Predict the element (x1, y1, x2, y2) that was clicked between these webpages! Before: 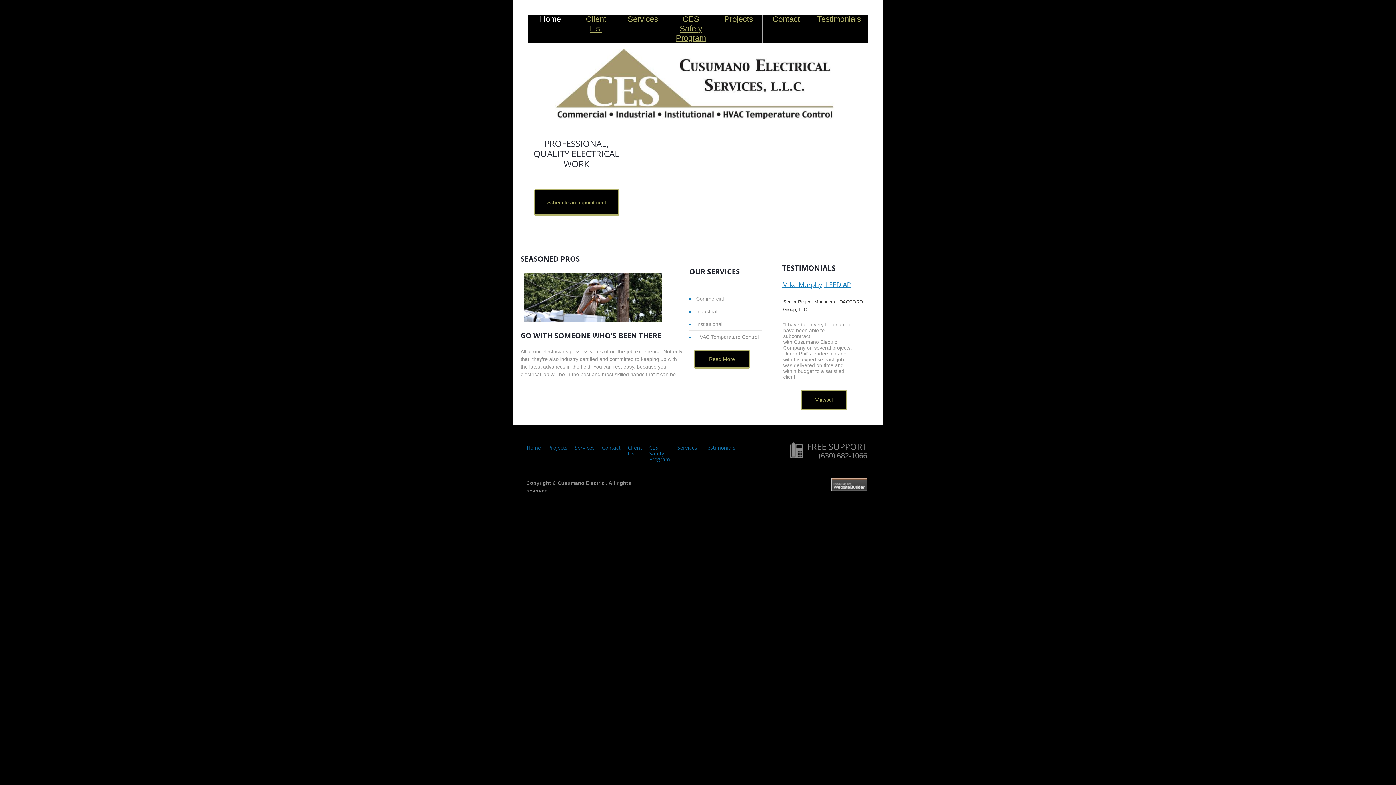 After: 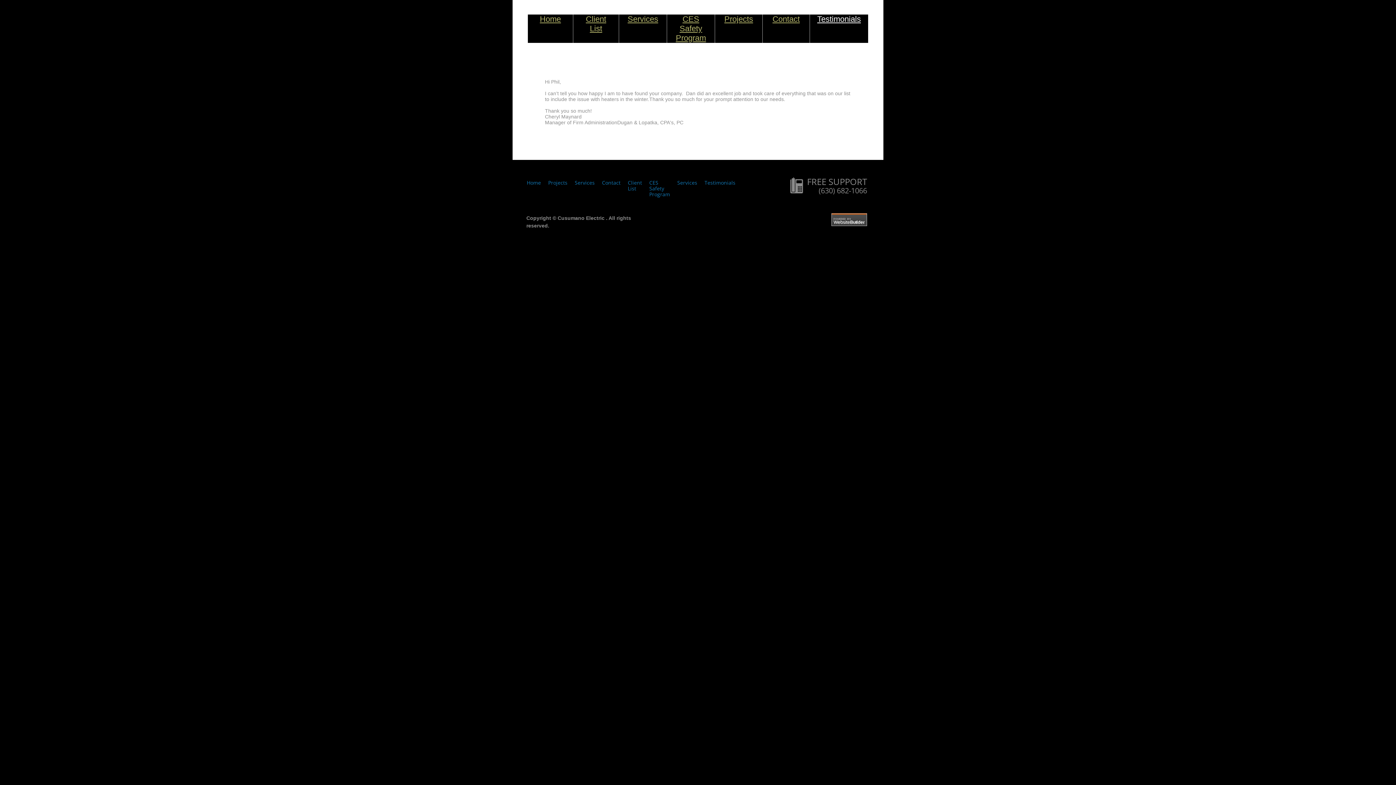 Action: label: Testimonials bbox: (817, 14, 861, 23)